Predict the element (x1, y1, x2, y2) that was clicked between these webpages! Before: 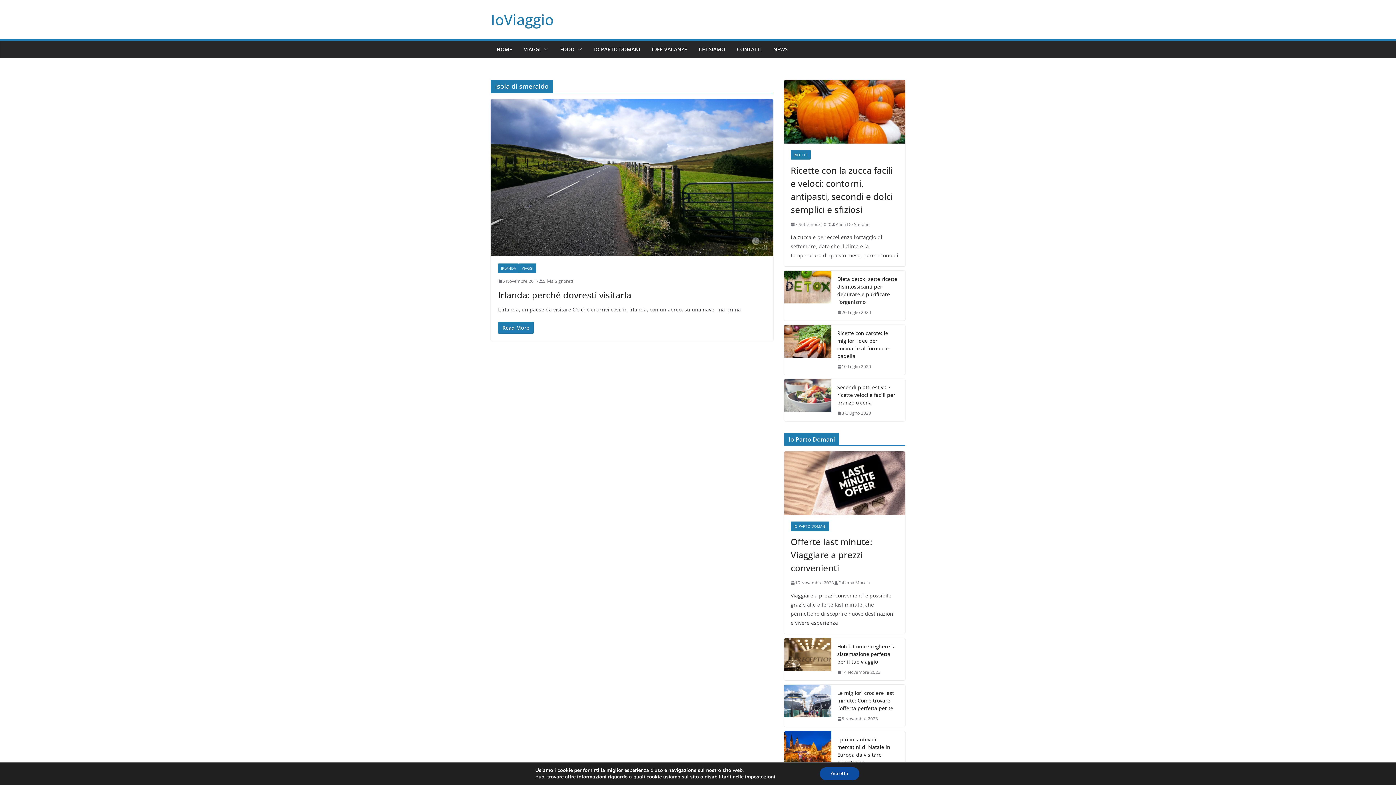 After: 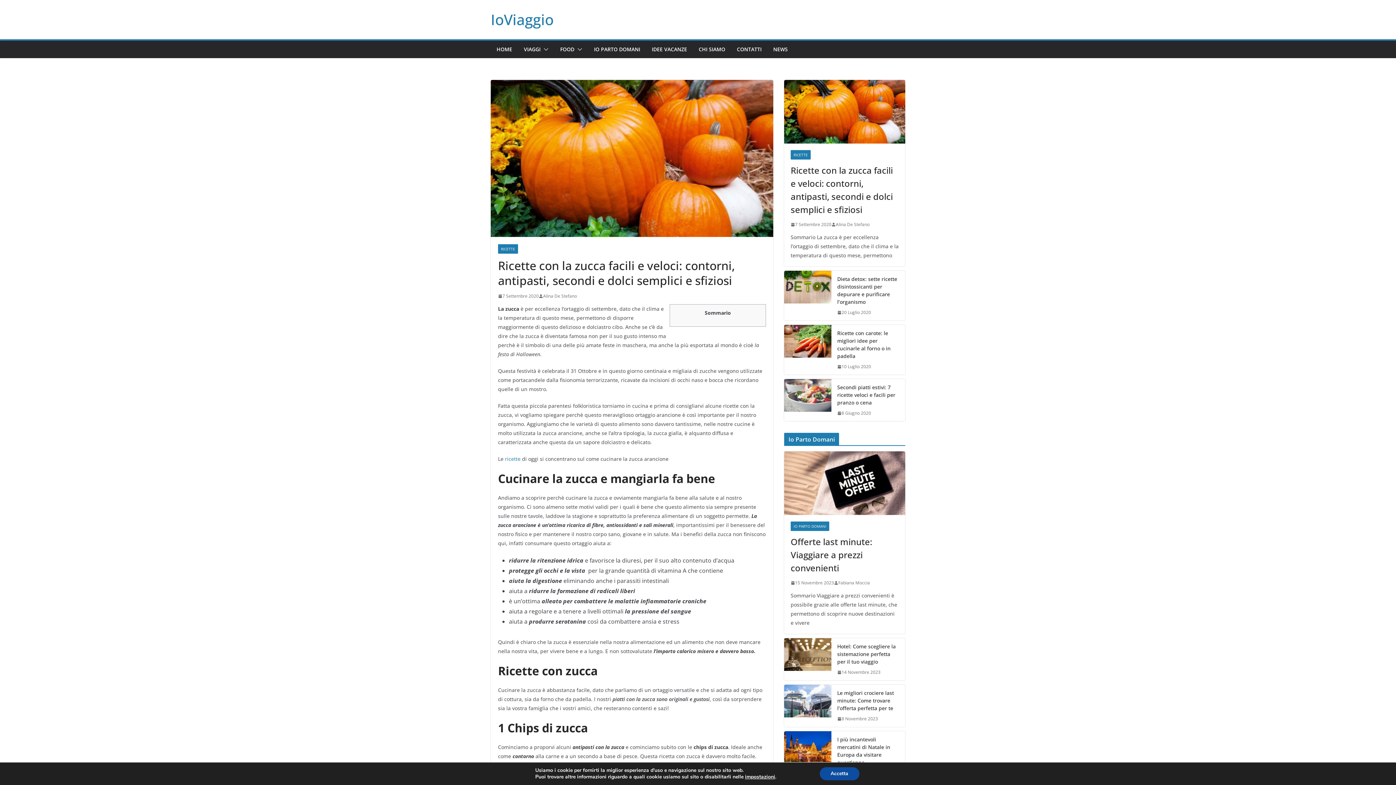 Action: bbox: (790, 220, 831, 228) label: 7 Settembre 2020